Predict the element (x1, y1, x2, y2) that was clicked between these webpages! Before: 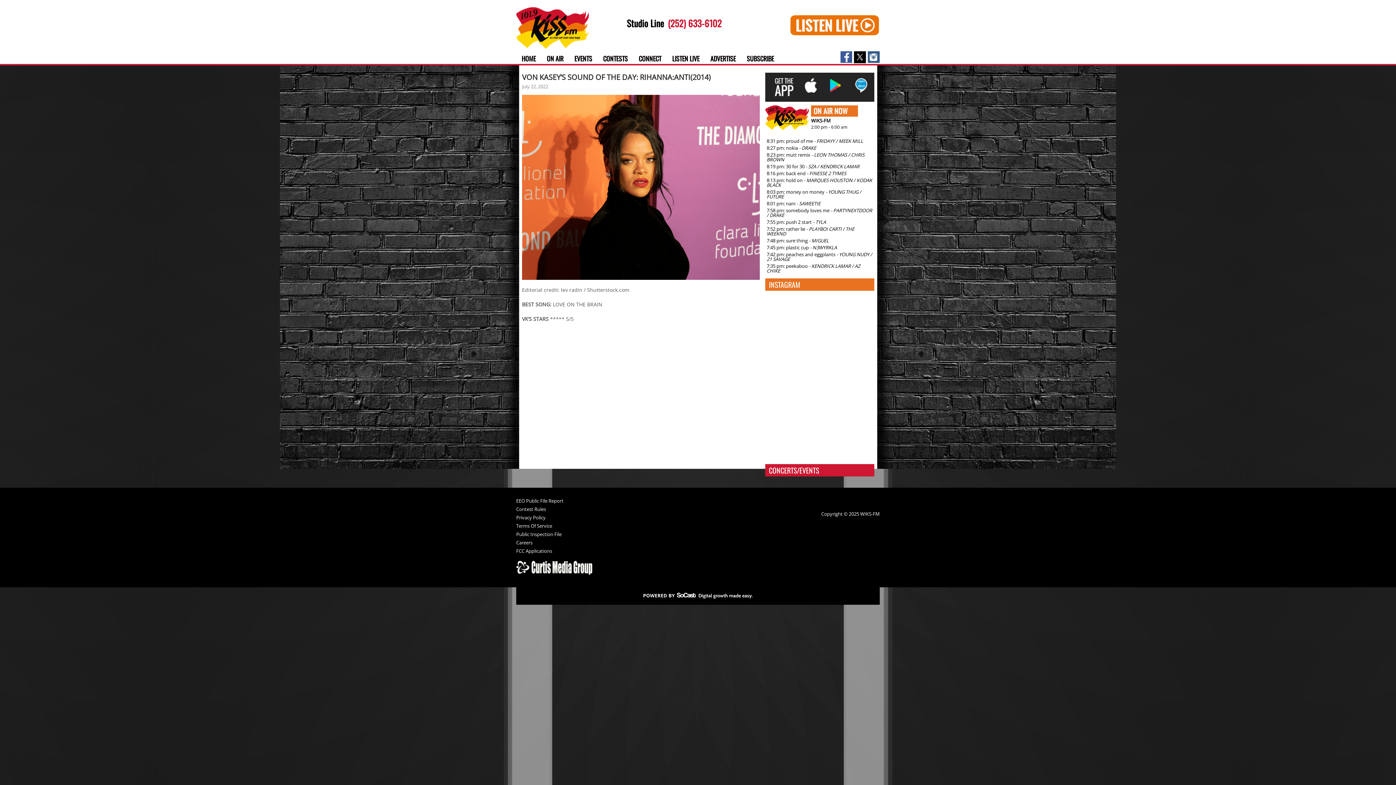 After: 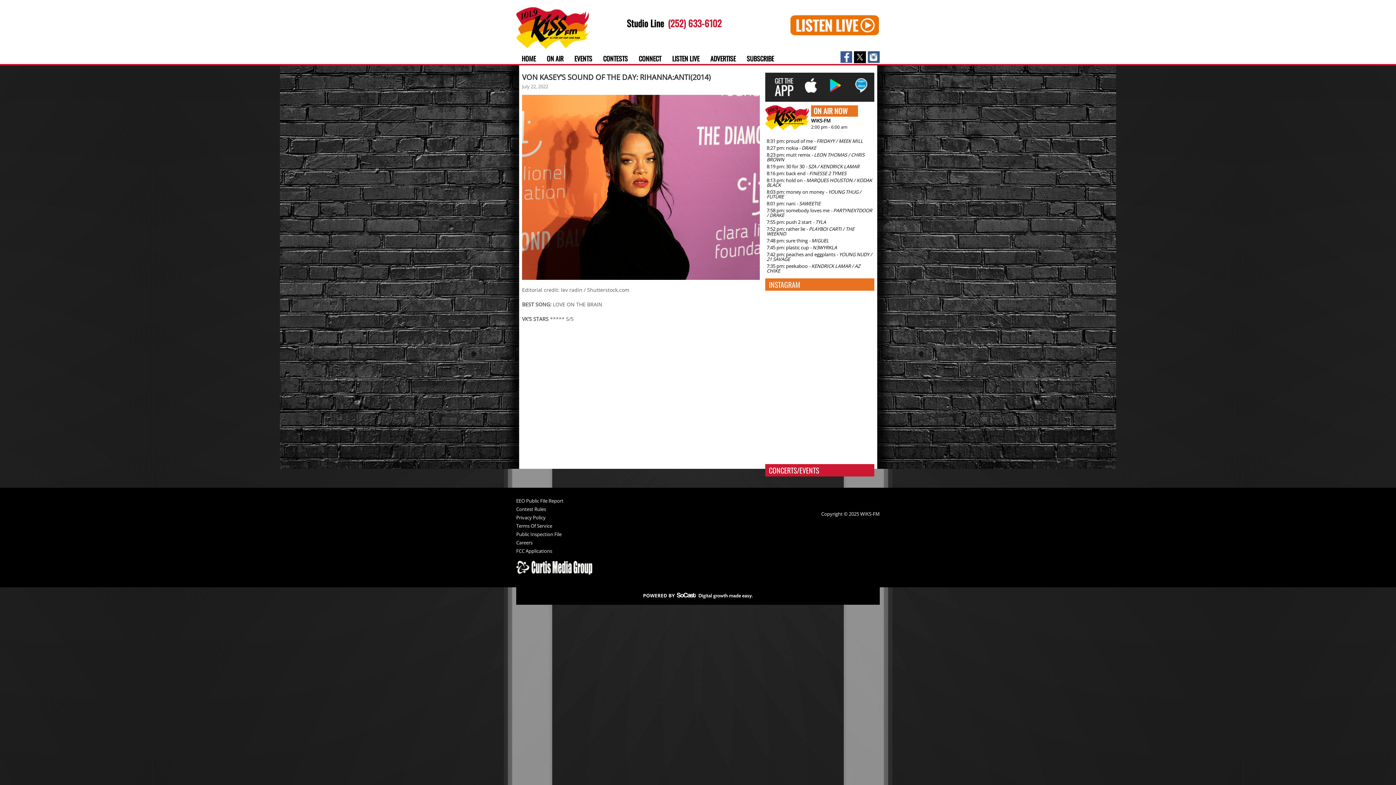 Action: label: WIKS-FM bbox: (811, 117, 830, 124)